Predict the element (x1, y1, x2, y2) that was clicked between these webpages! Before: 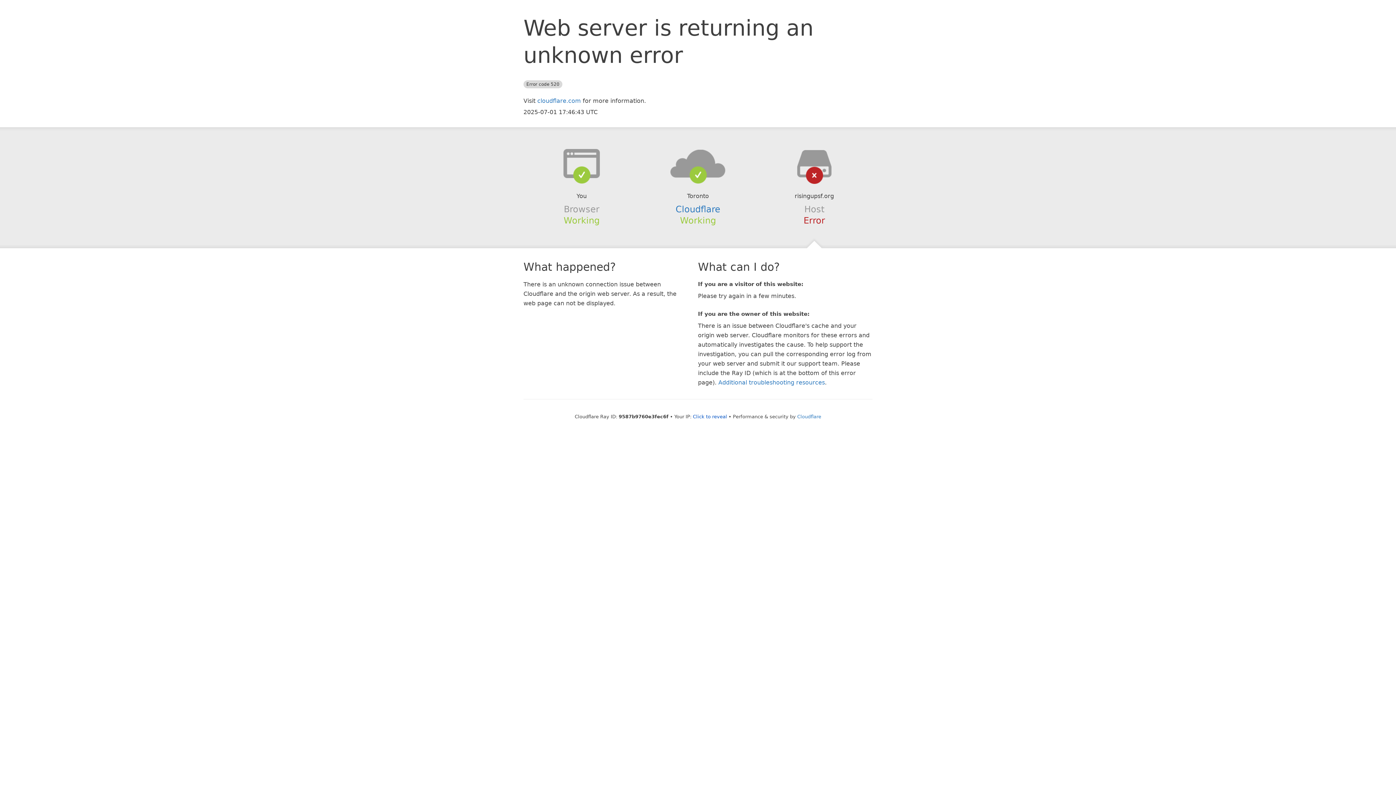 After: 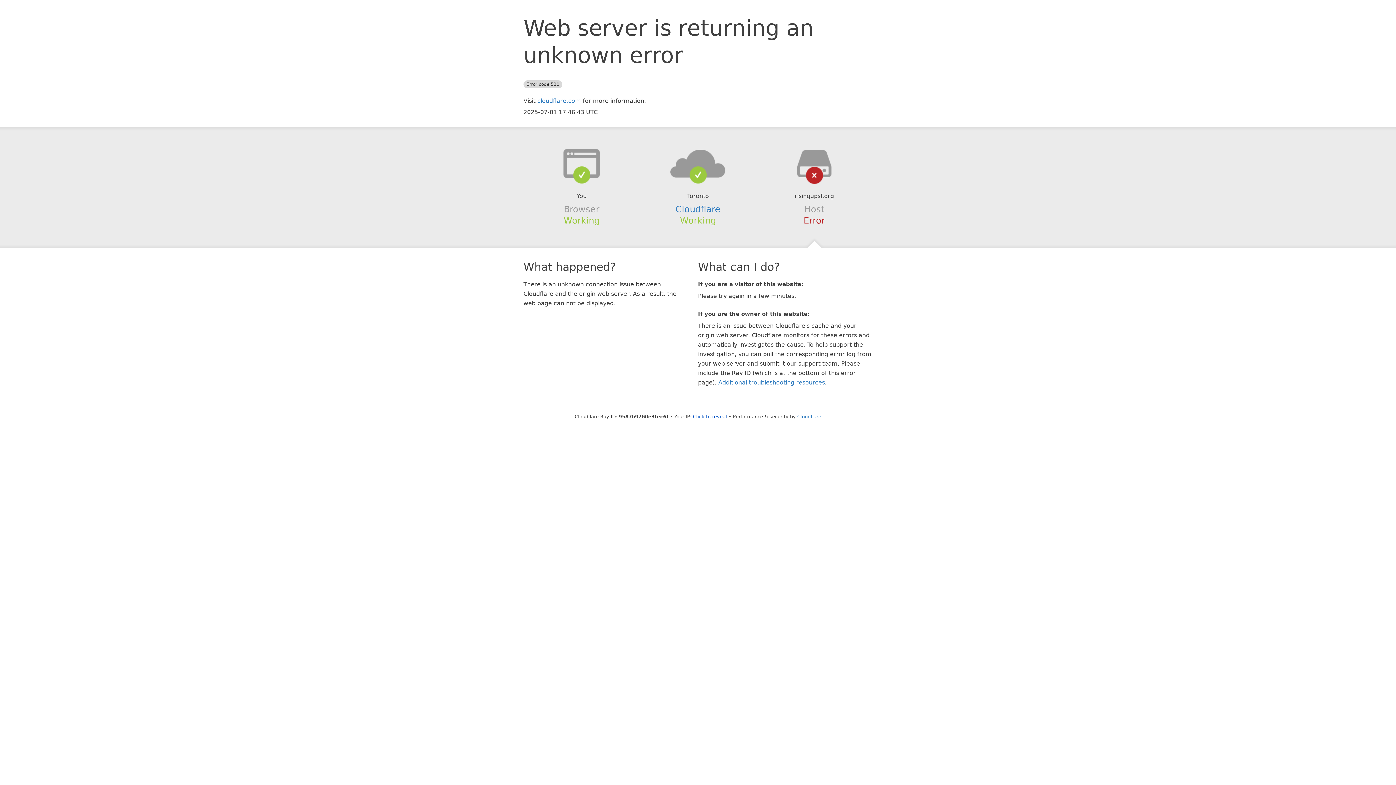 Action: bbox: (639, 148, 756, 178)